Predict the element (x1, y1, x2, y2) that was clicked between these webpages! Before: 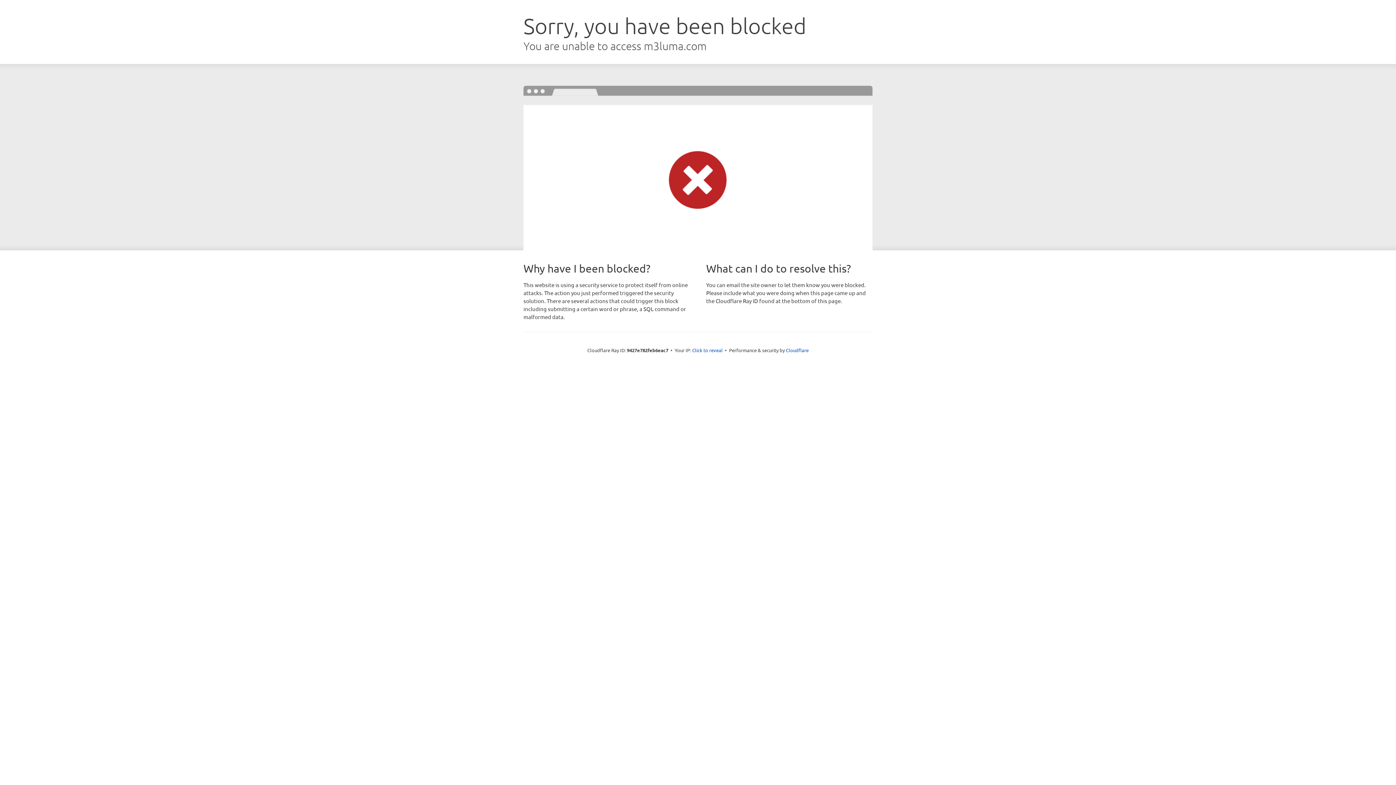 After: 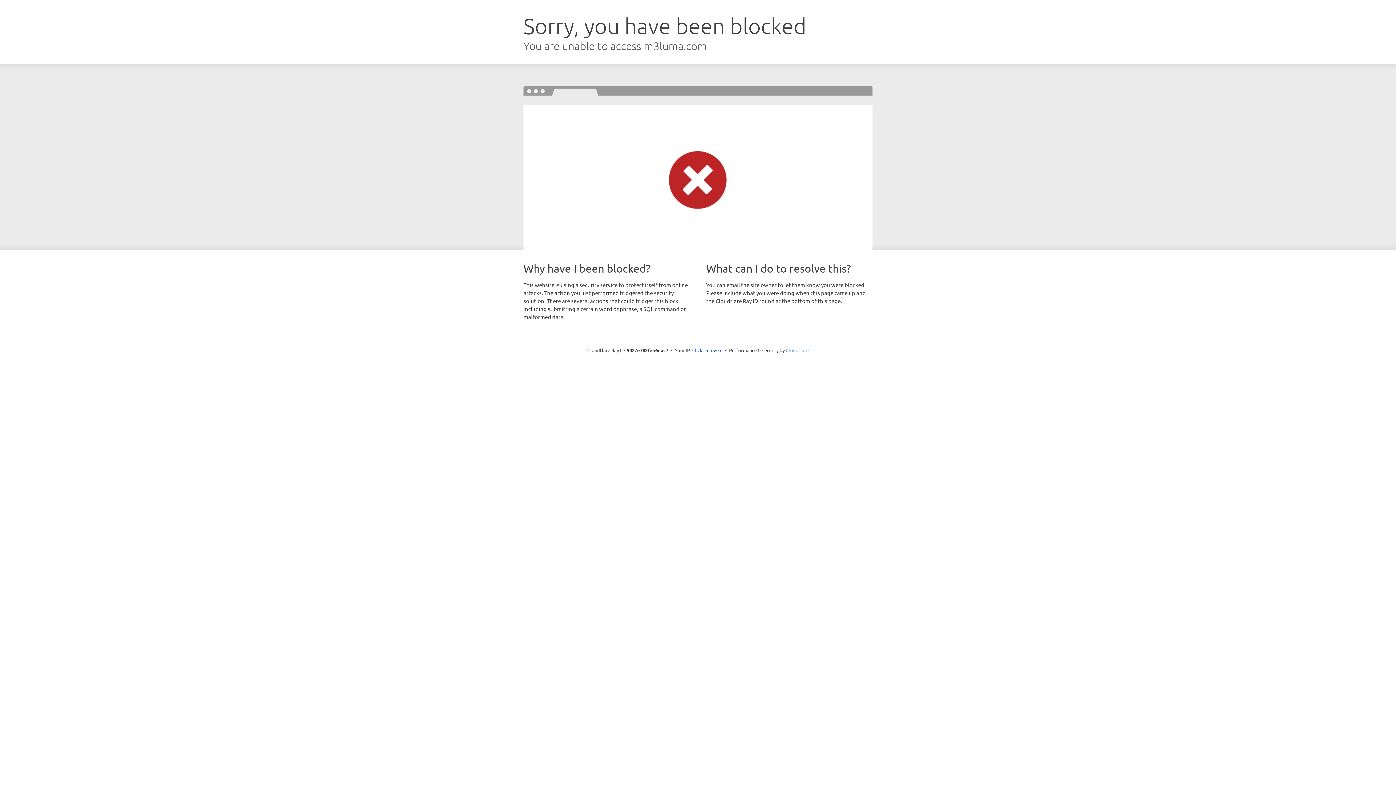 Action: label: Cloudflare bbox: (786, 347, 808, 353)